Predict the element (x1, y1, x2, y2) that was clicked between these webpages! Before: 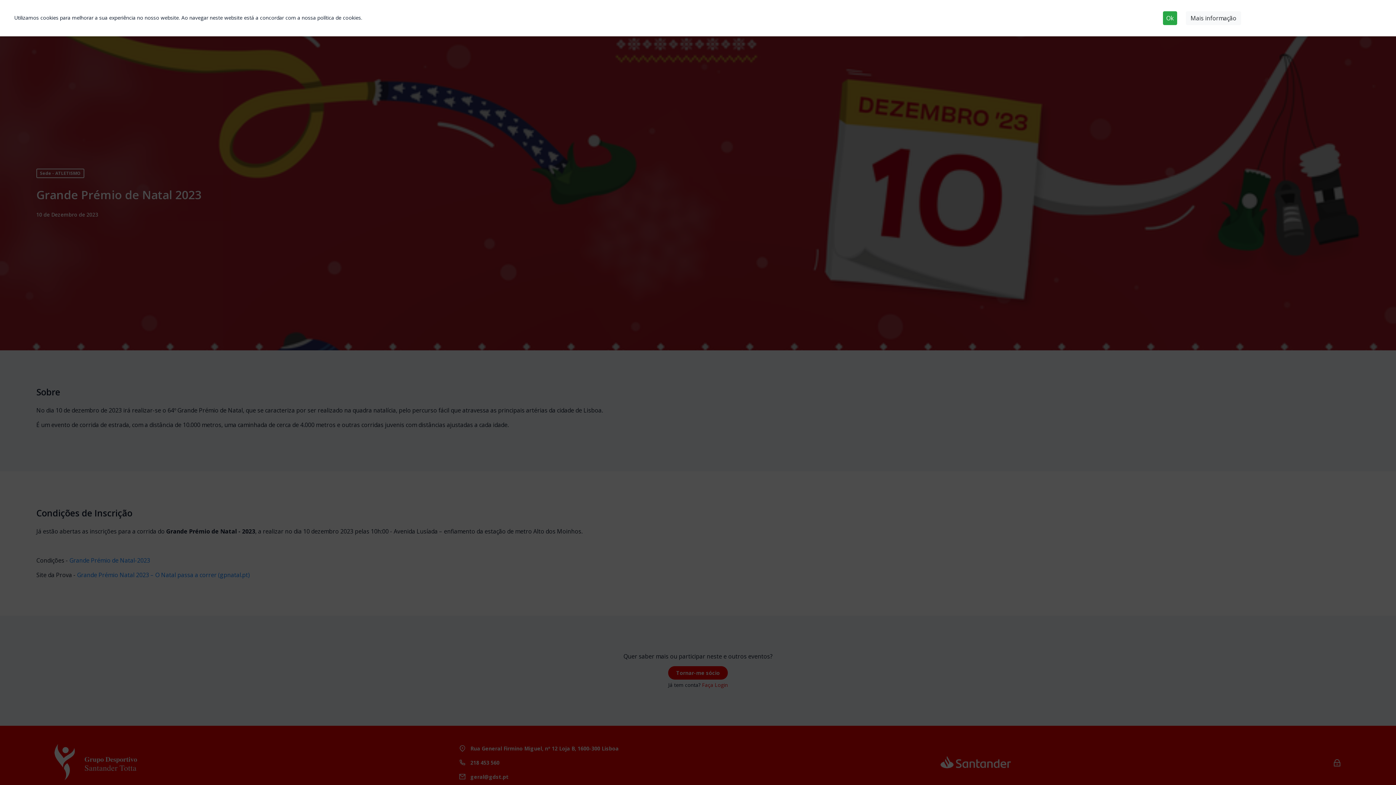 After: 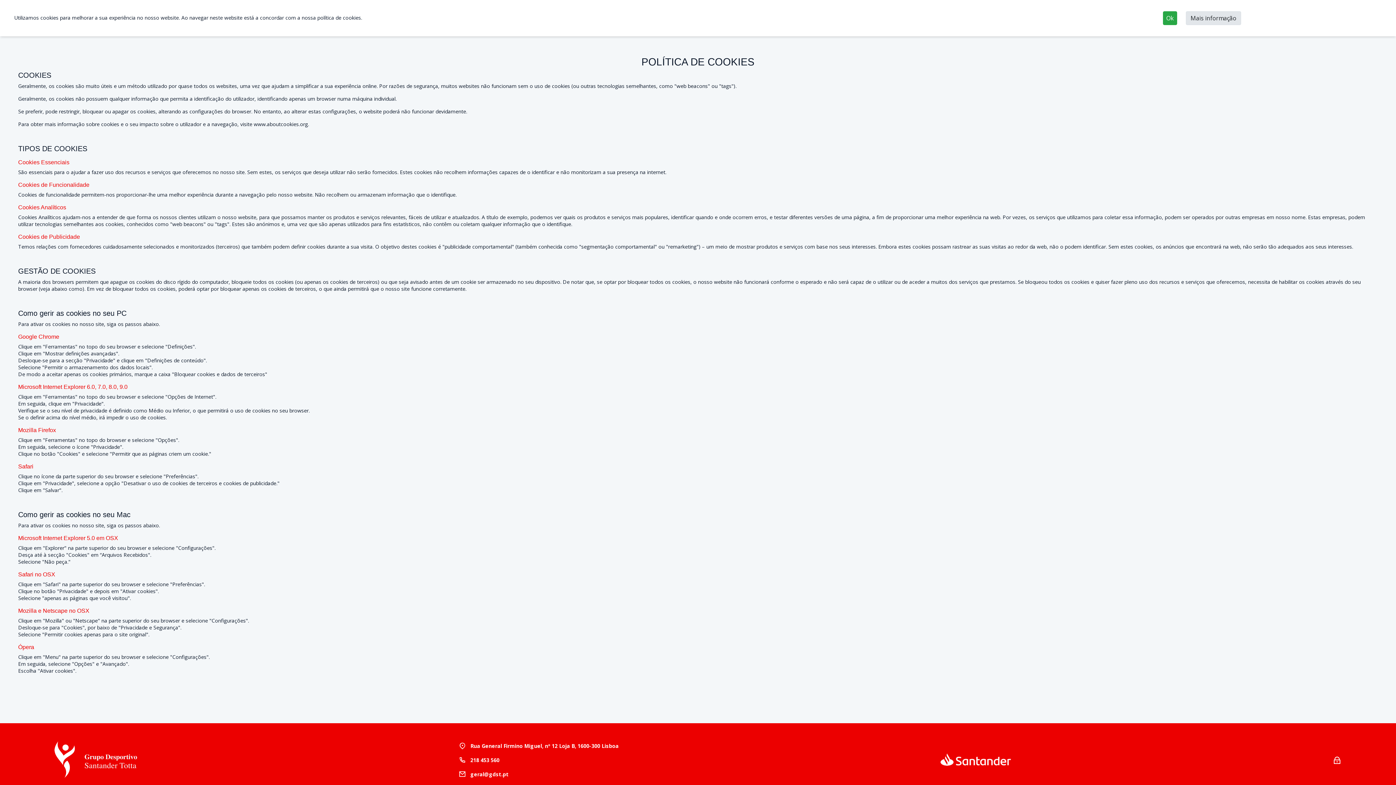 Action: label: Mais informação bbox: (1186, 11, 1241, 25)